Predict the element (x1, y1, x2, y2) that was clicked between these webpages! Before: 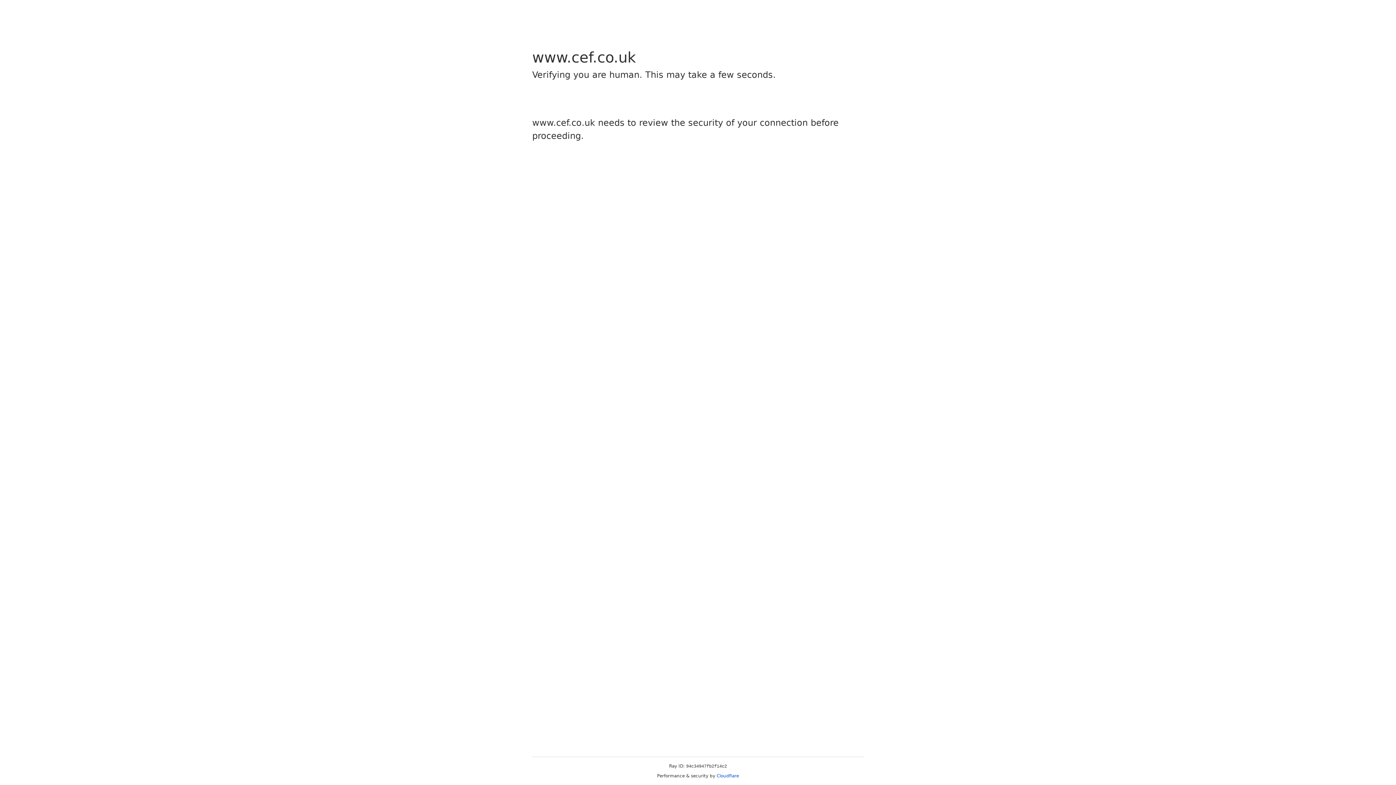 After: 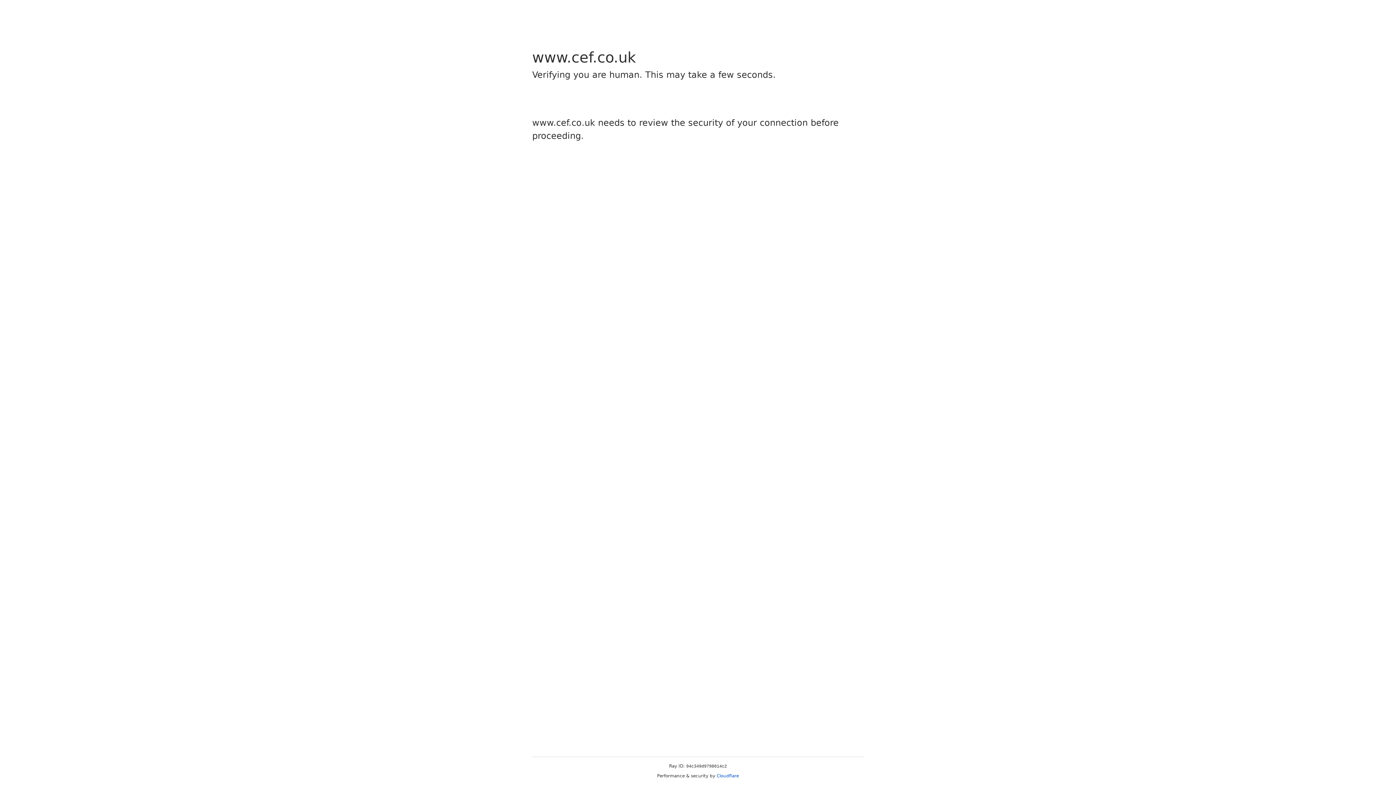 Action: label: Cloudflare bbox: (716, 773, 739, 778)